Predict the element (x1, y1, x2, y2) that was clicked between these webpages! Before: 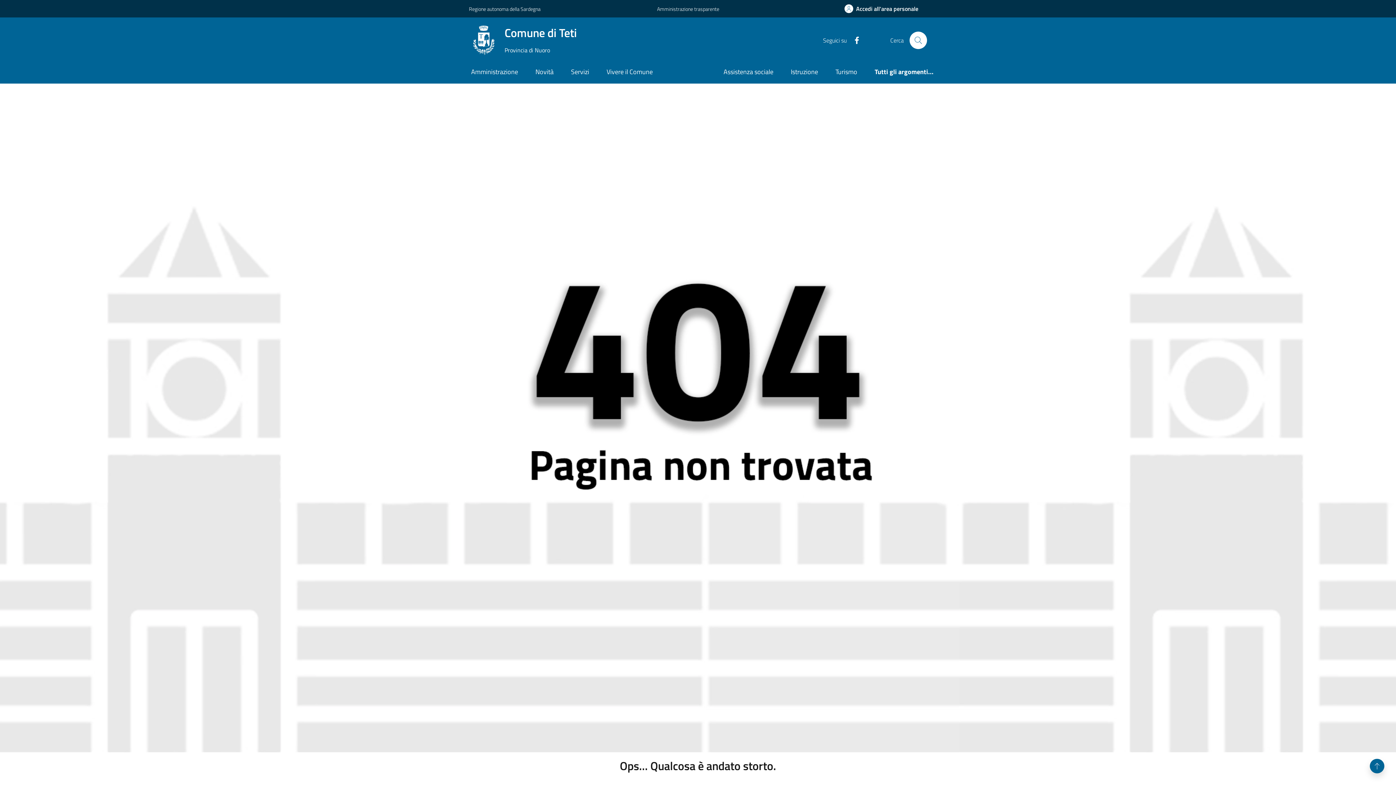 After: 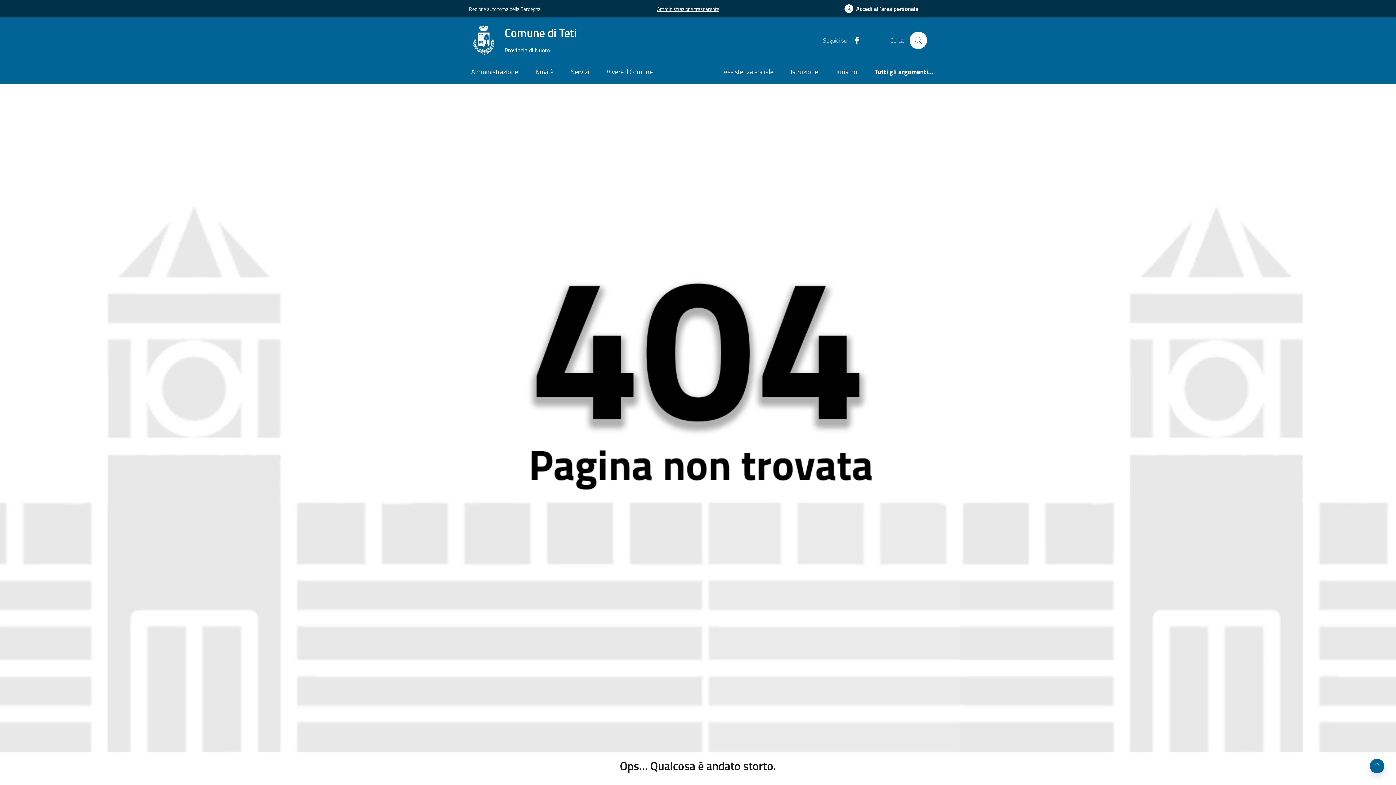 Action: bbox: (657, 0, 719, 16) label: Vai al portale Amministrazione trasparente - link esterno - apertura nuova scheda